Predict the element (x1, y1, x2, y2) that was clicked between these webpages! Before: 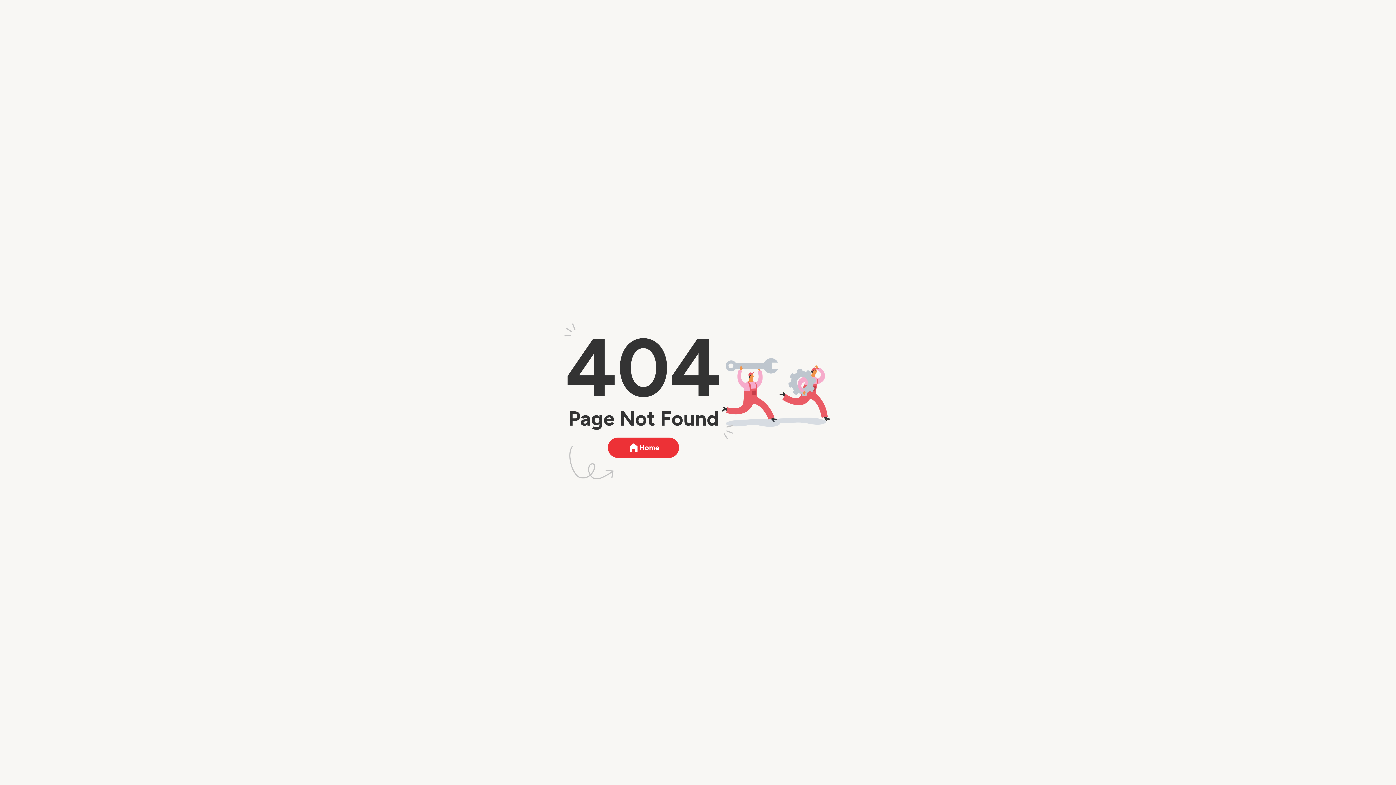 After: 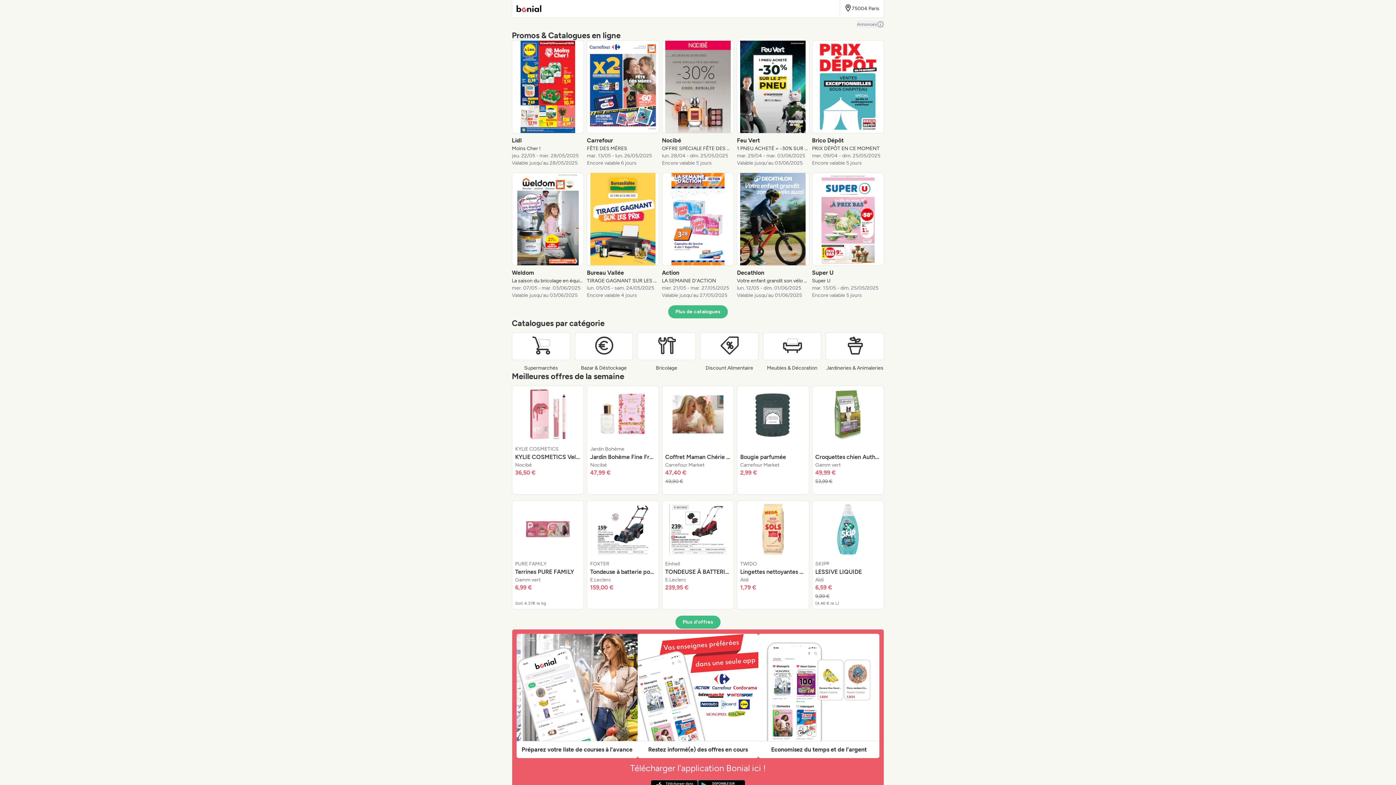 Action: label: Home bbox: (608, 437, 679, 458)